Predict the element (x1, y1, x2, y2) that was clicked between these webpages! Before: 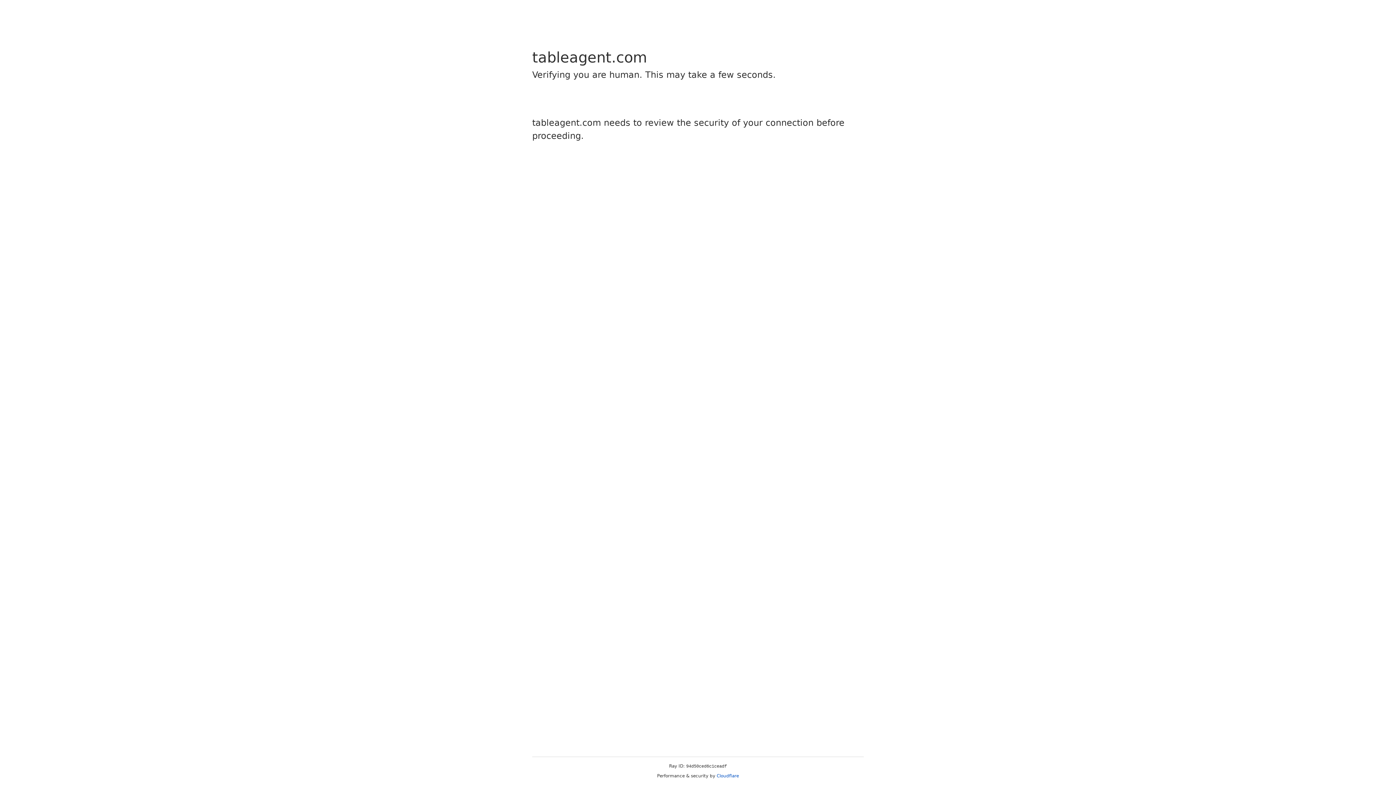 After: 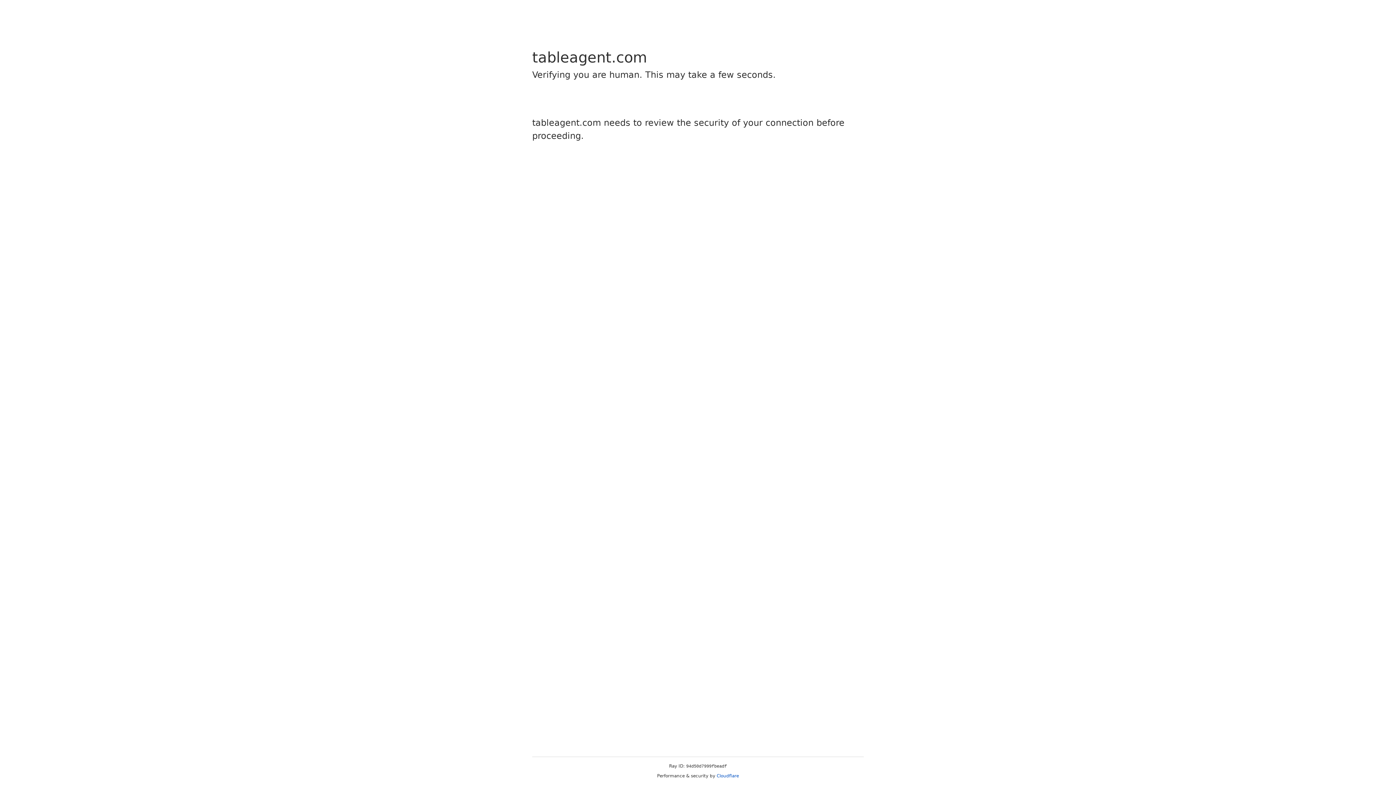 Action: label: Cloudflare bbox: (716, 773, 739, 778)